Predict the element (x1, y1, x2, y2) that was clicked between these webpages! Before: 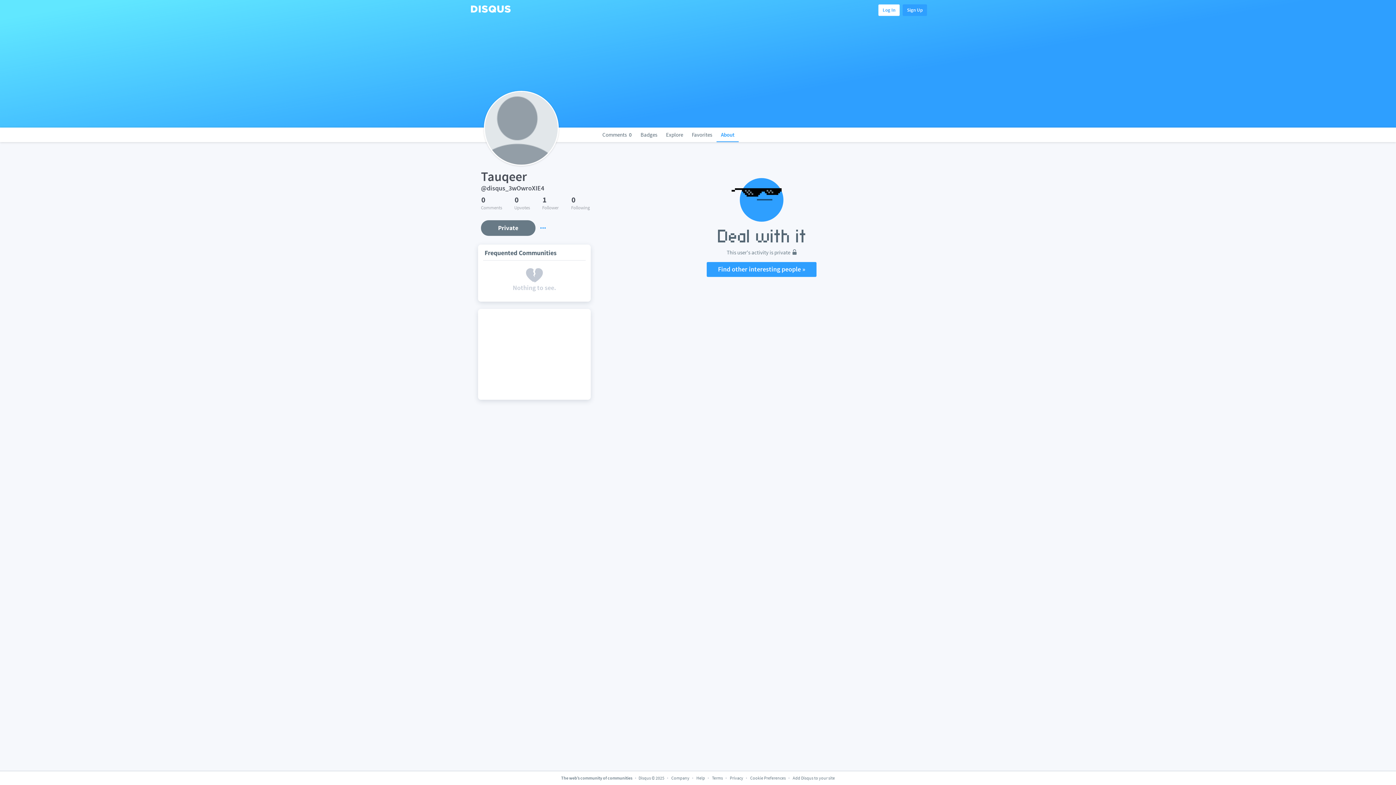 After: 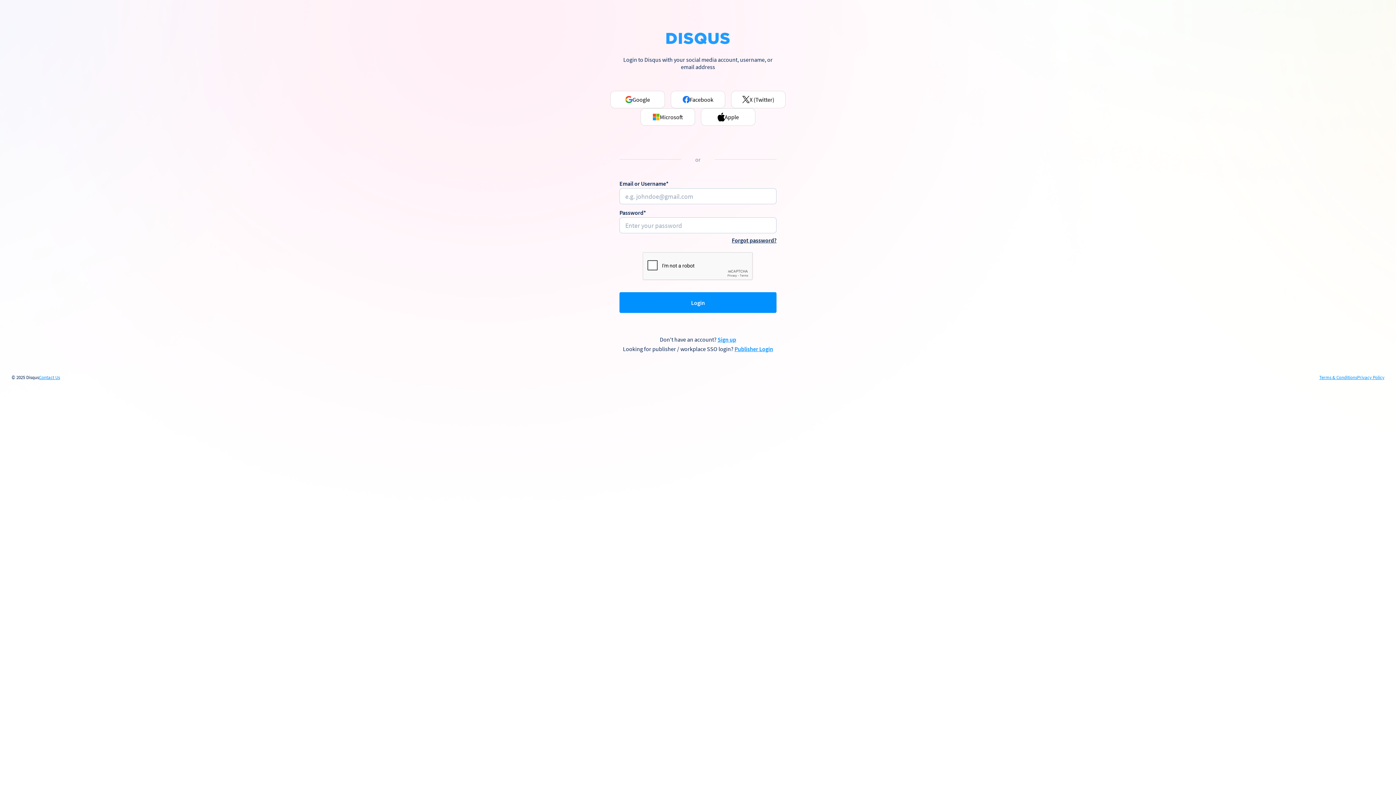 Action: bbox: (878, 4, 900, 15) label: Log In